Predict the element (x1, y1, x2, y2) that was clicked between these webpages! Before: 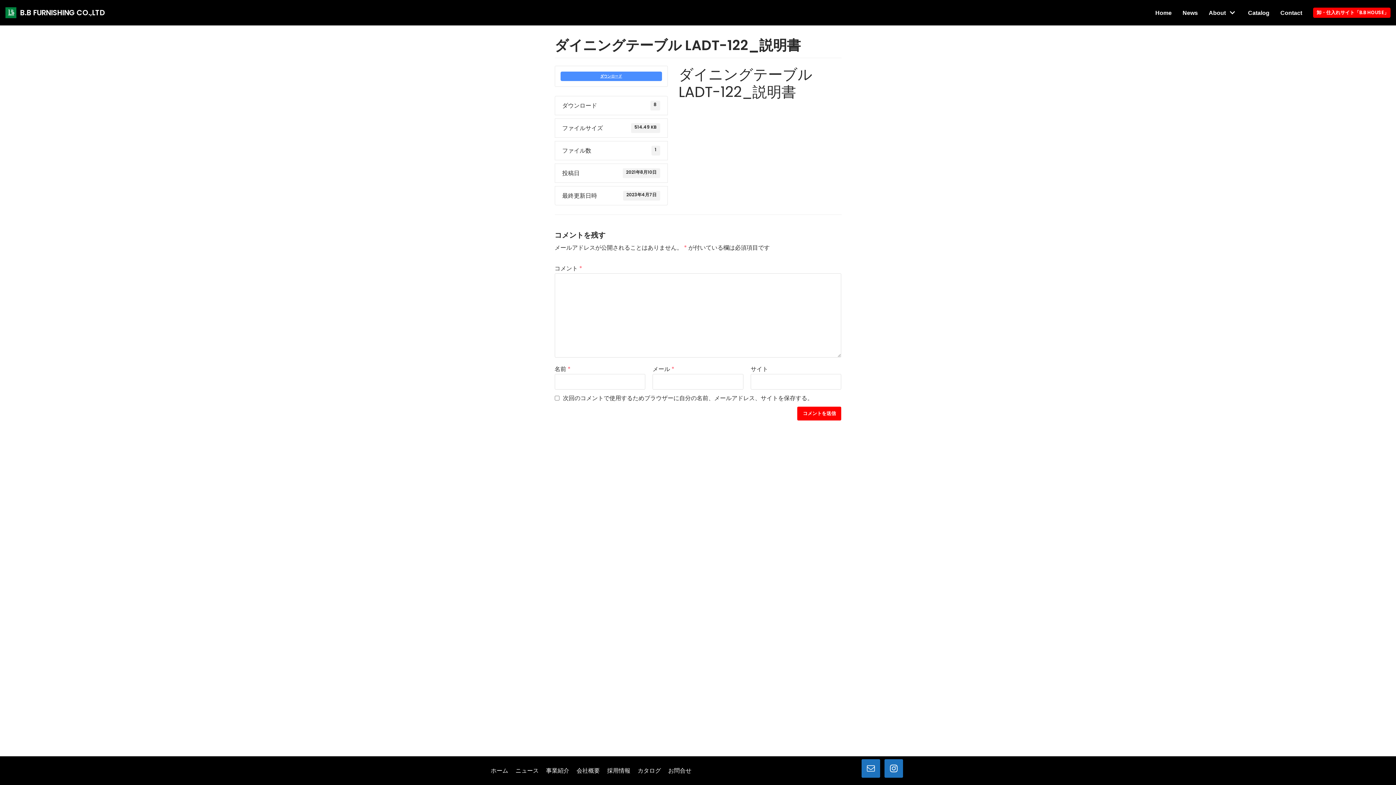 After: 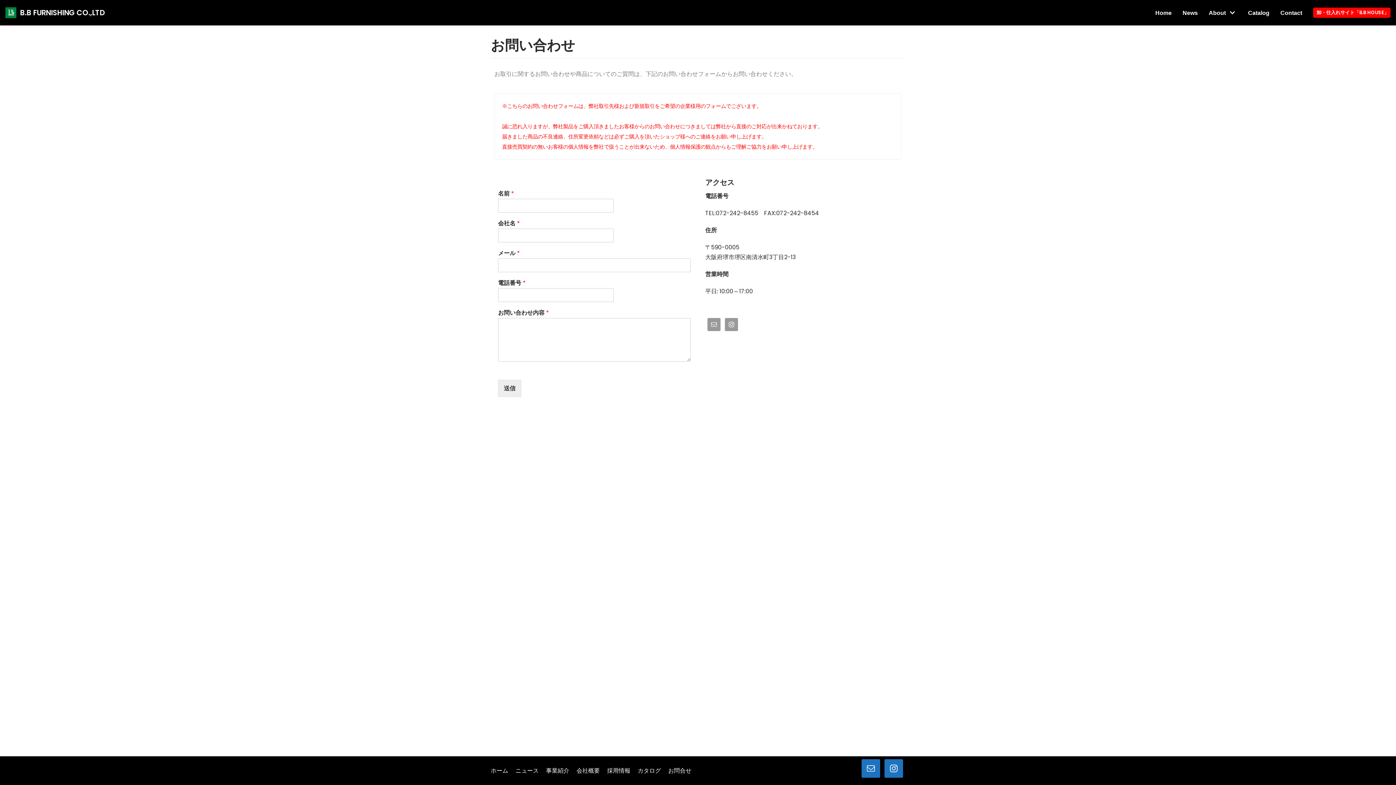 Action: label: Contact bbox: (1280, 8, 1302, 17)